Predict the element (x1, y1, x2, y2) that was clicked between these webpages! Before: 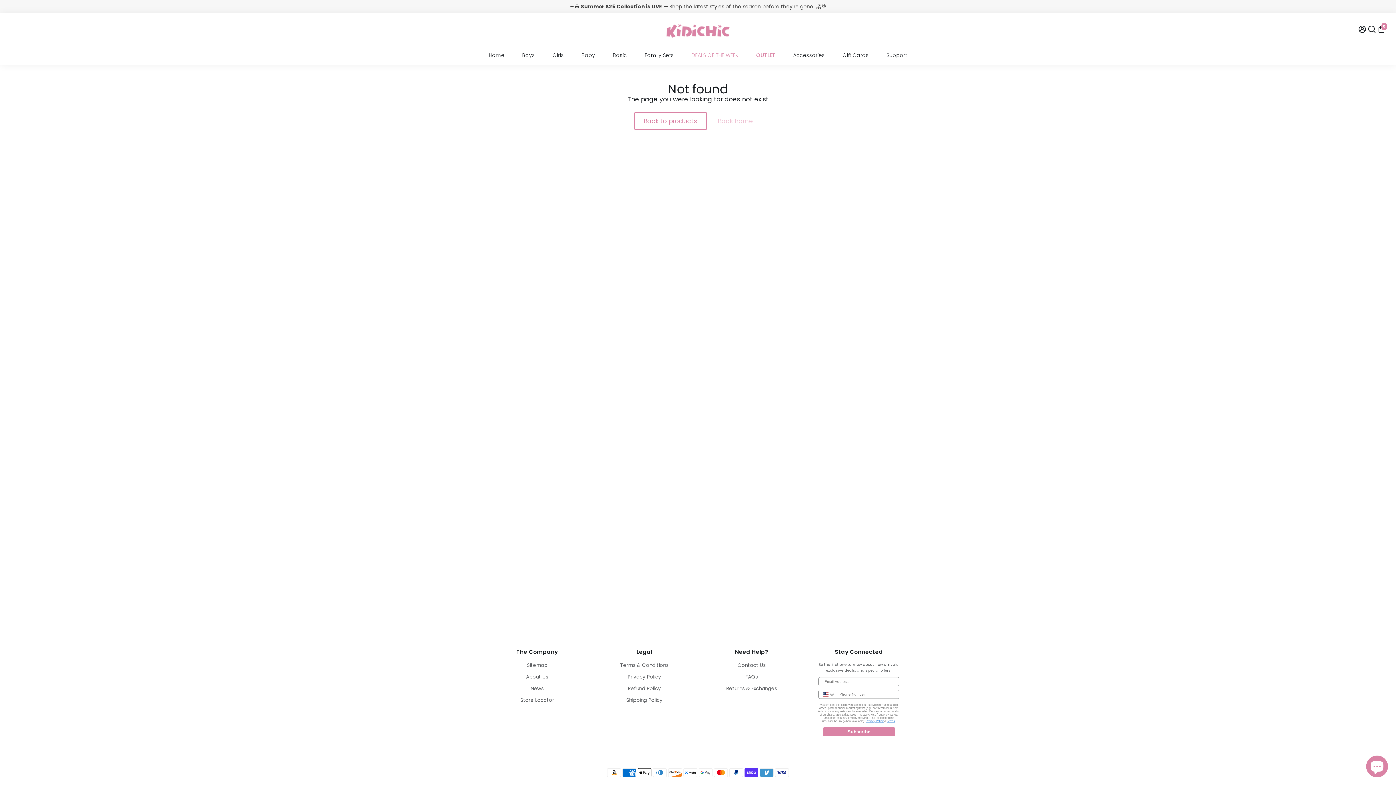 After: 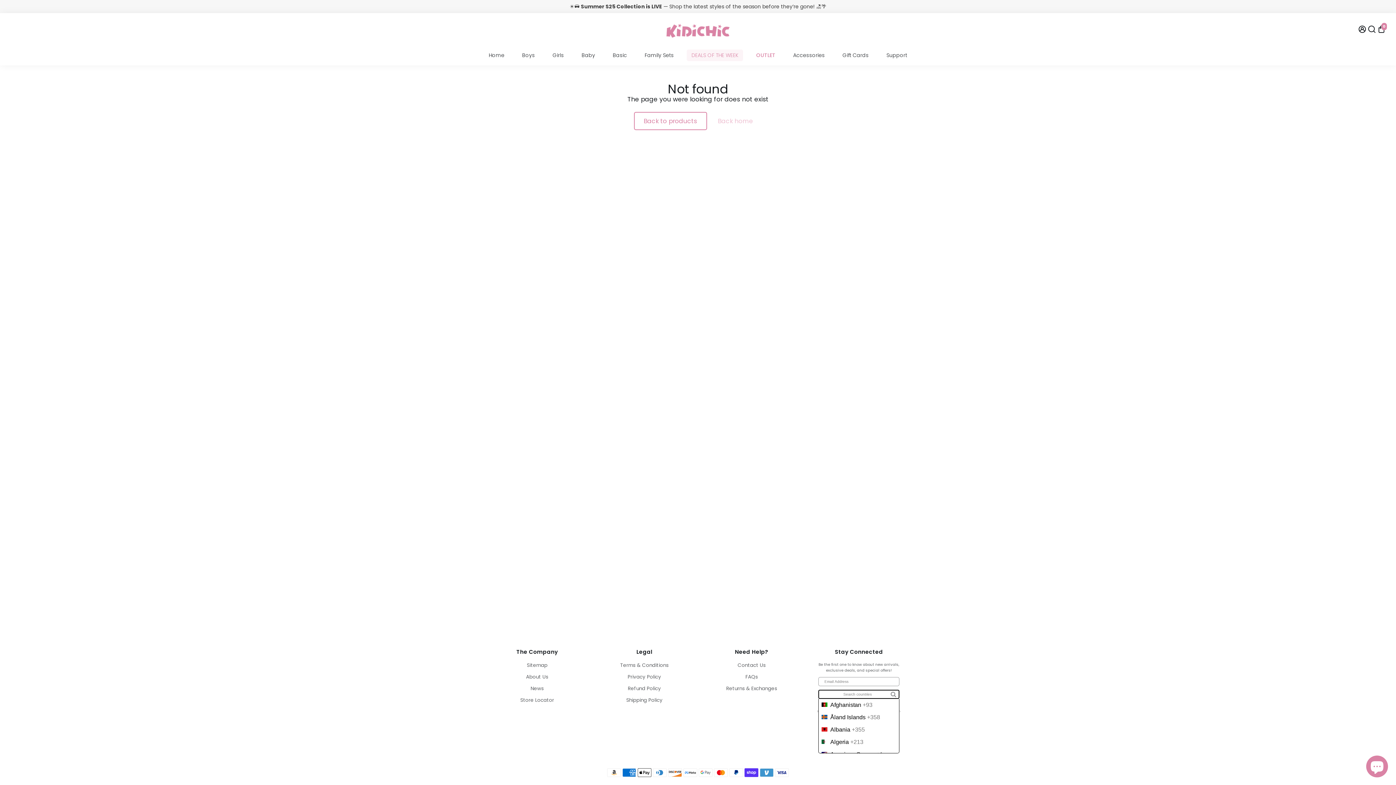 Action: bbox: (818, 690, 836, 698) label: Search Countries